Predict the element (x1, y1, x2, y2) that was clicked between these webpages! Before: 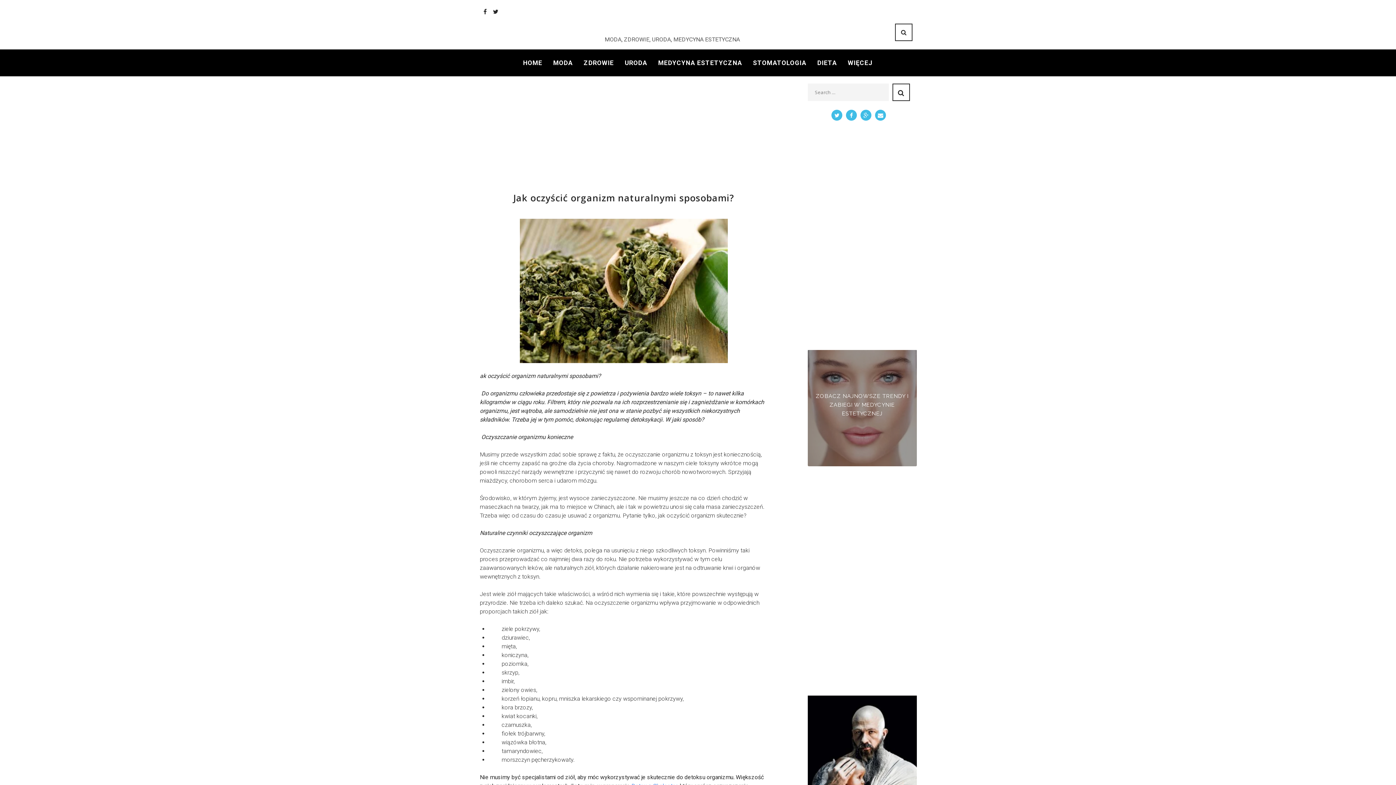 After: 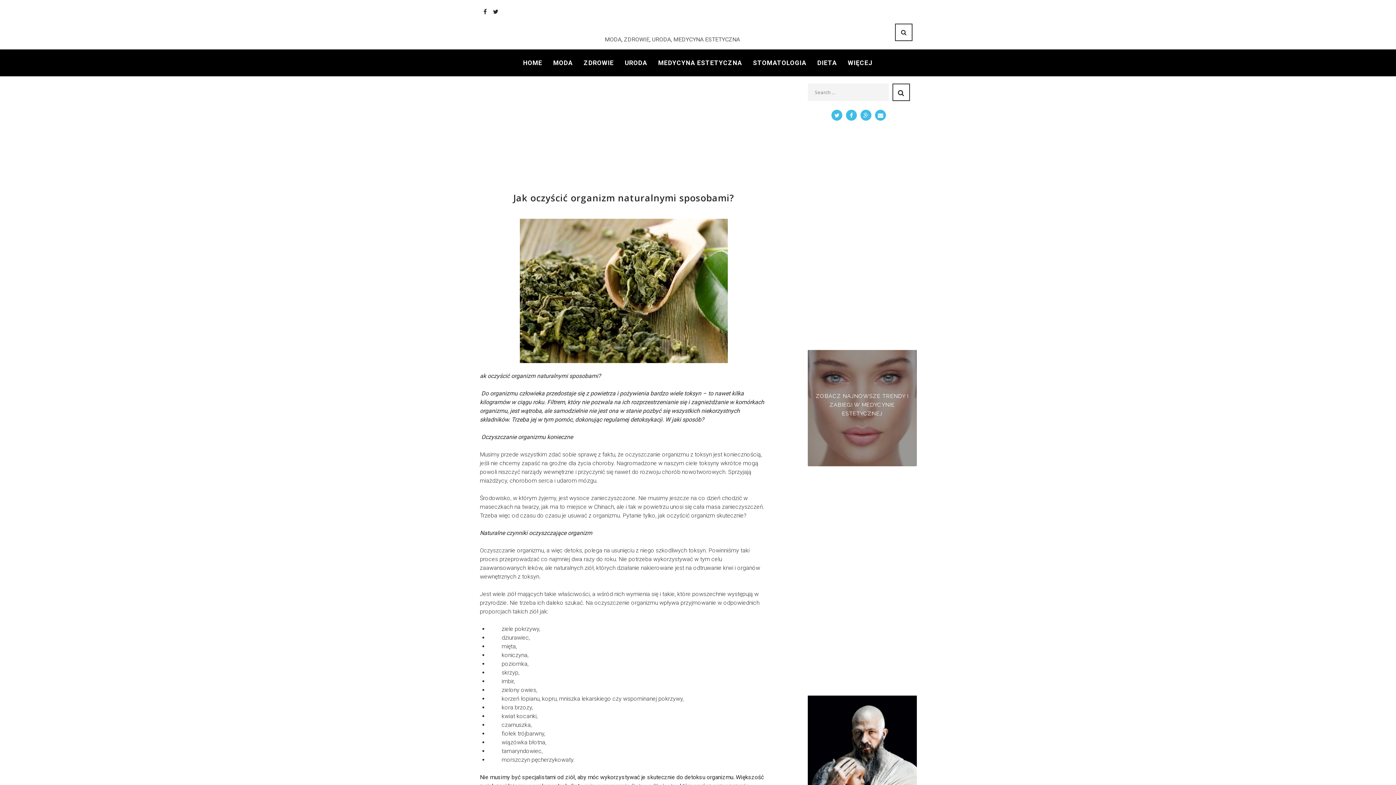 Action: bbox: (831, 109, 842, 120)